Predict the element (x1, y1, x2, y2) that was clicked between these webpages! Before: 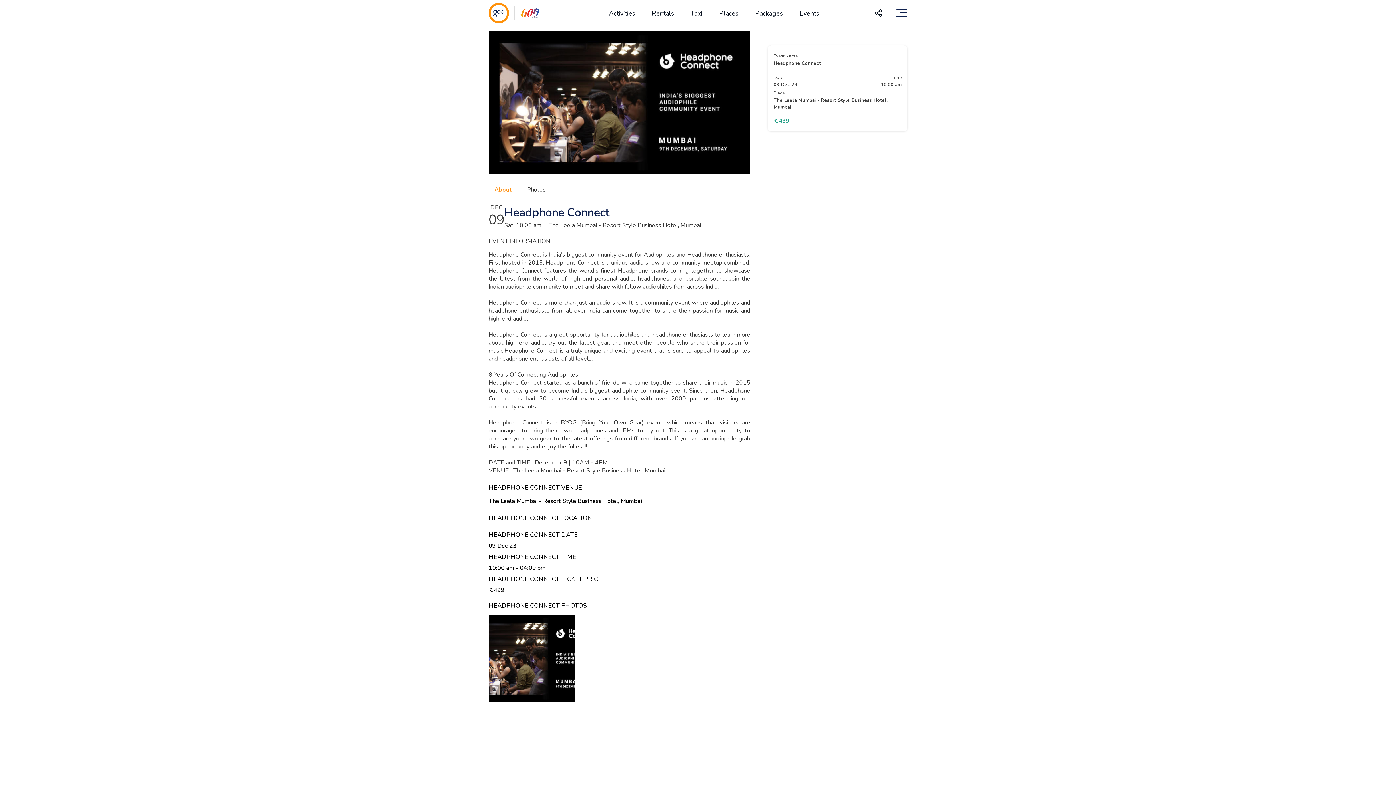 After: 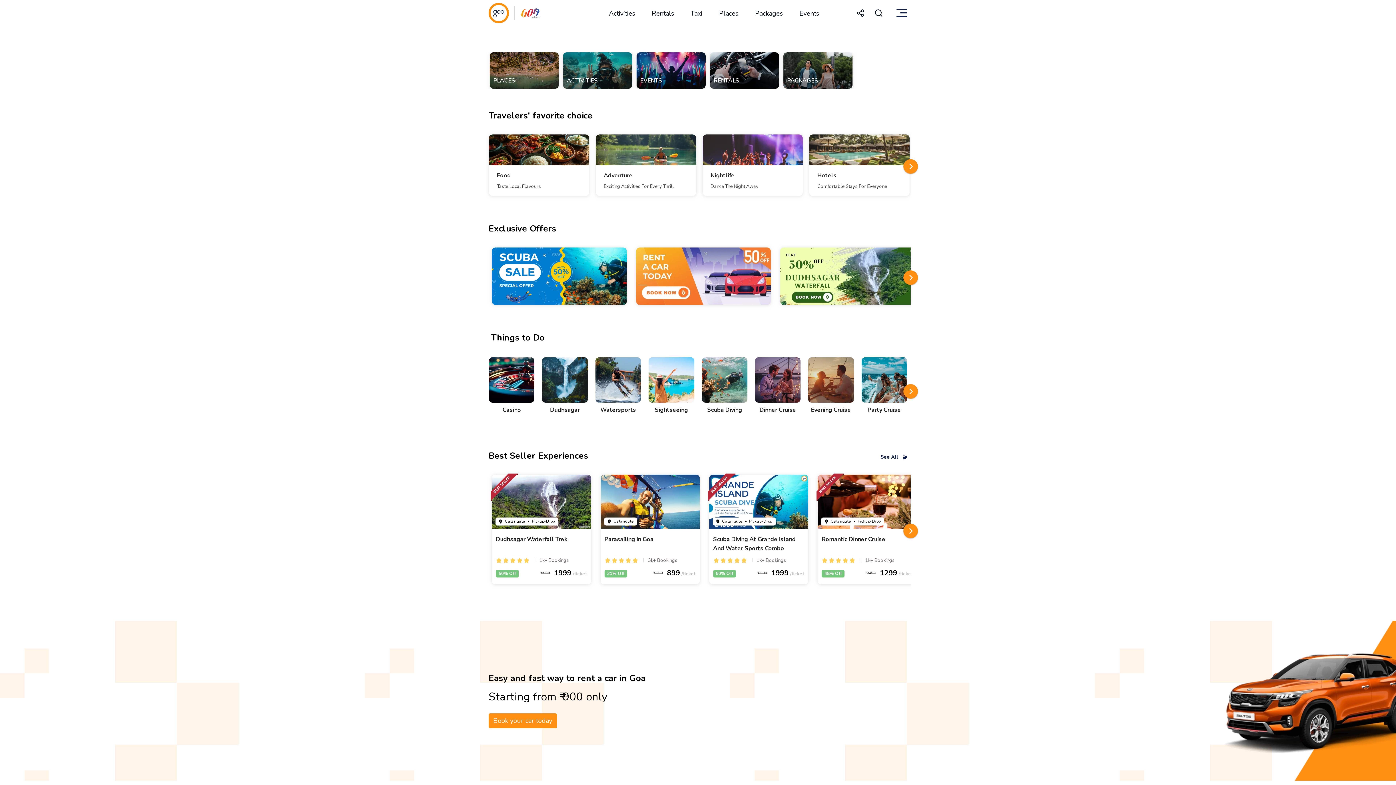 Action: bbox: (488, 2, 540, 20)